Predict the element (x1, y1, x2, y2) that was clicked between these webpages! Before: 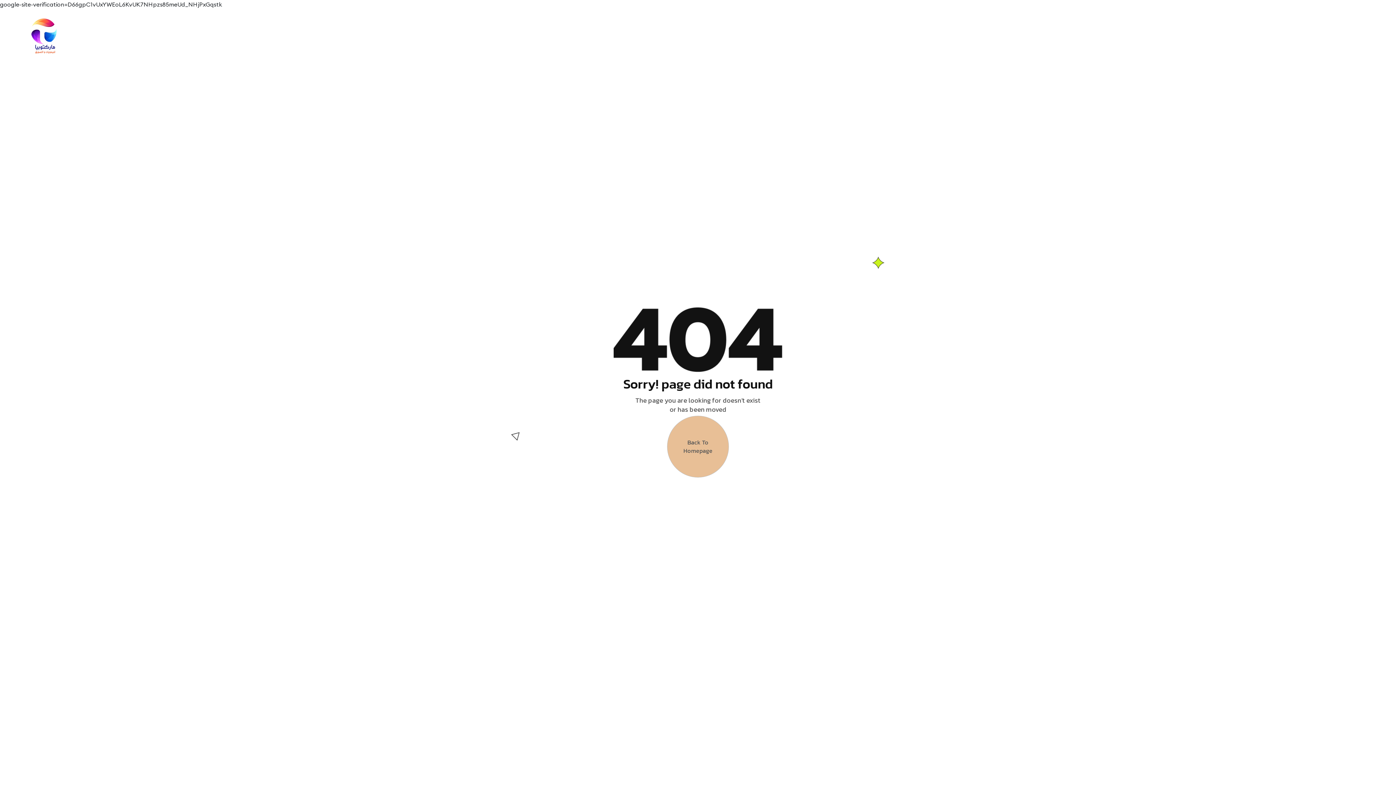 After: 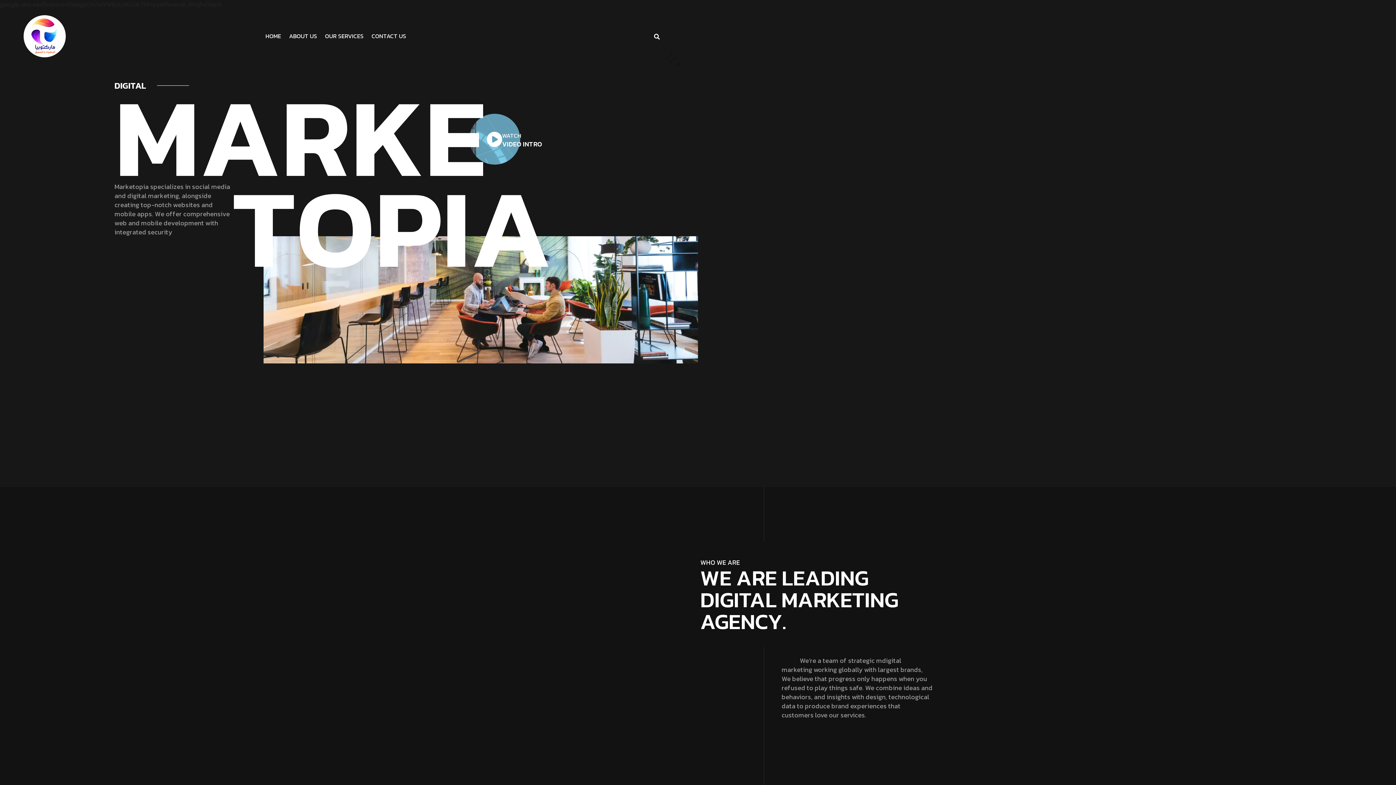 Action: bbox: (264, 24, 288, 47) label: HOME